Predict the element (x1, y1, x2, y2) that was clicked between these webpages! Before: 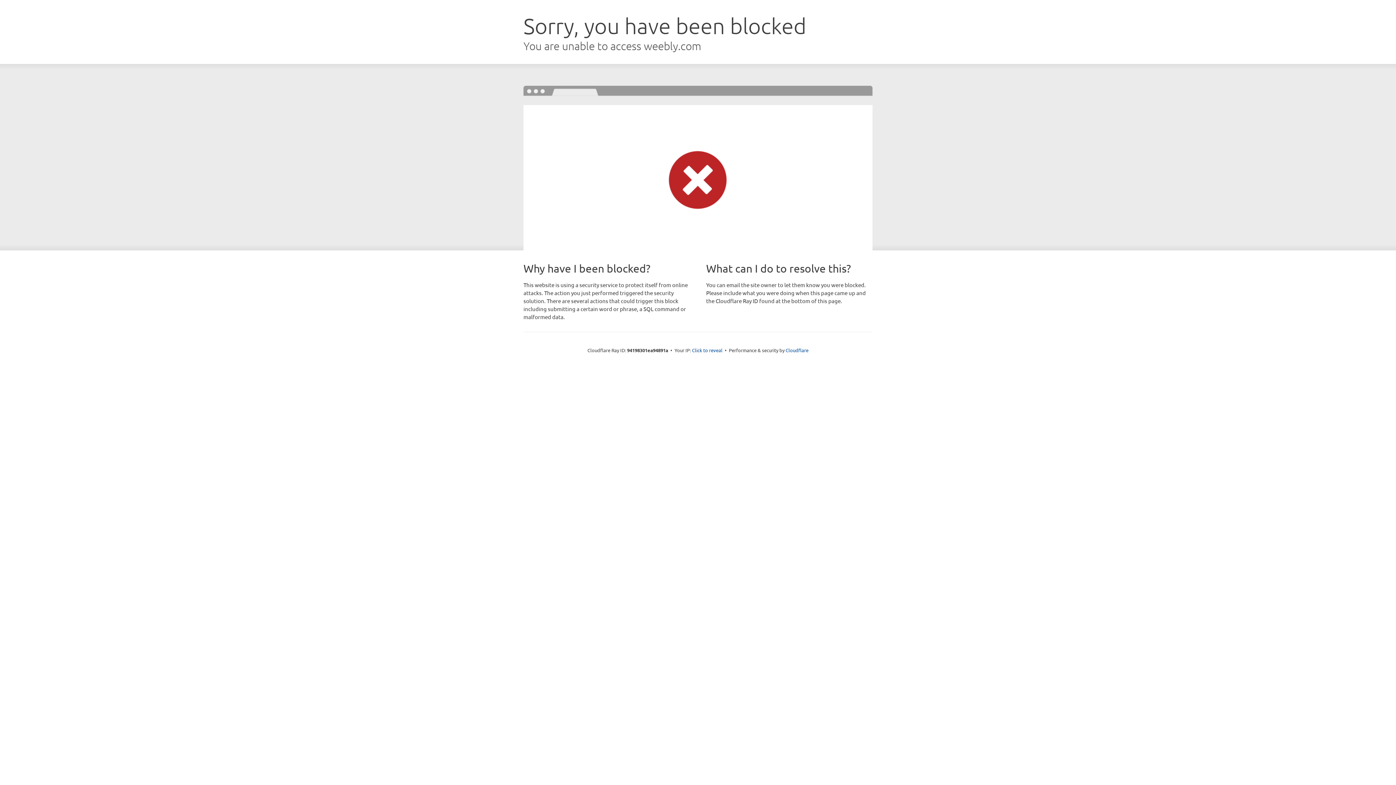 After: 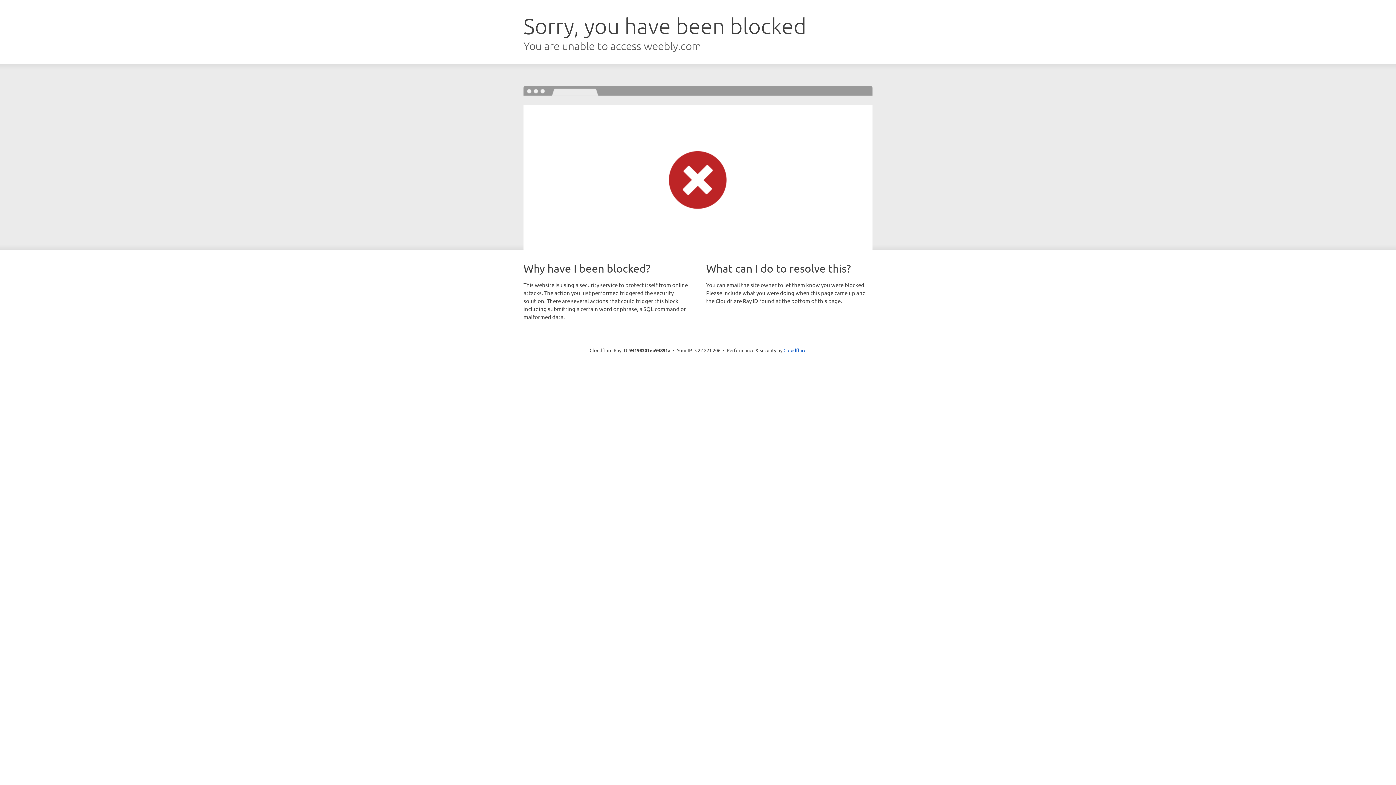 Action: label: Click to reveal bbox: (692, 346, 722, 353)